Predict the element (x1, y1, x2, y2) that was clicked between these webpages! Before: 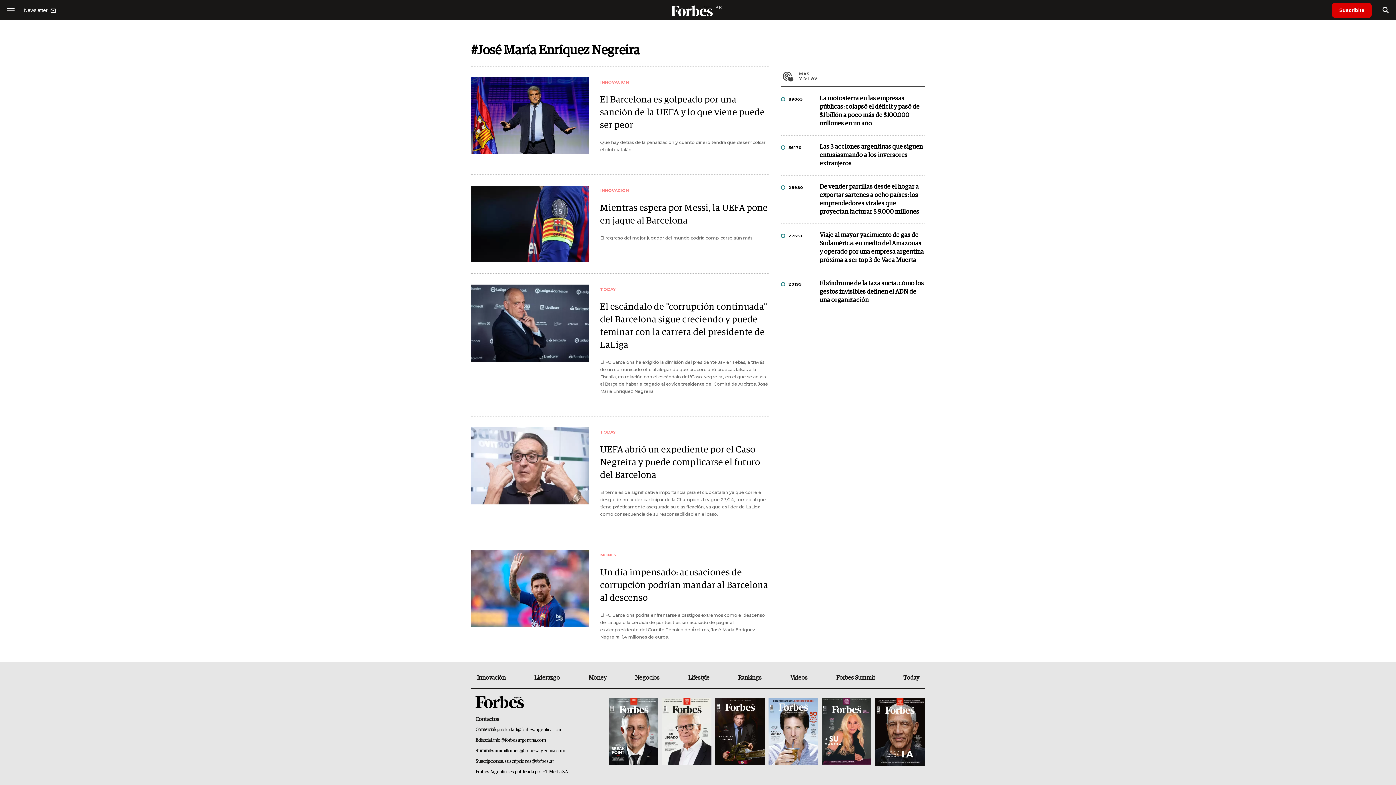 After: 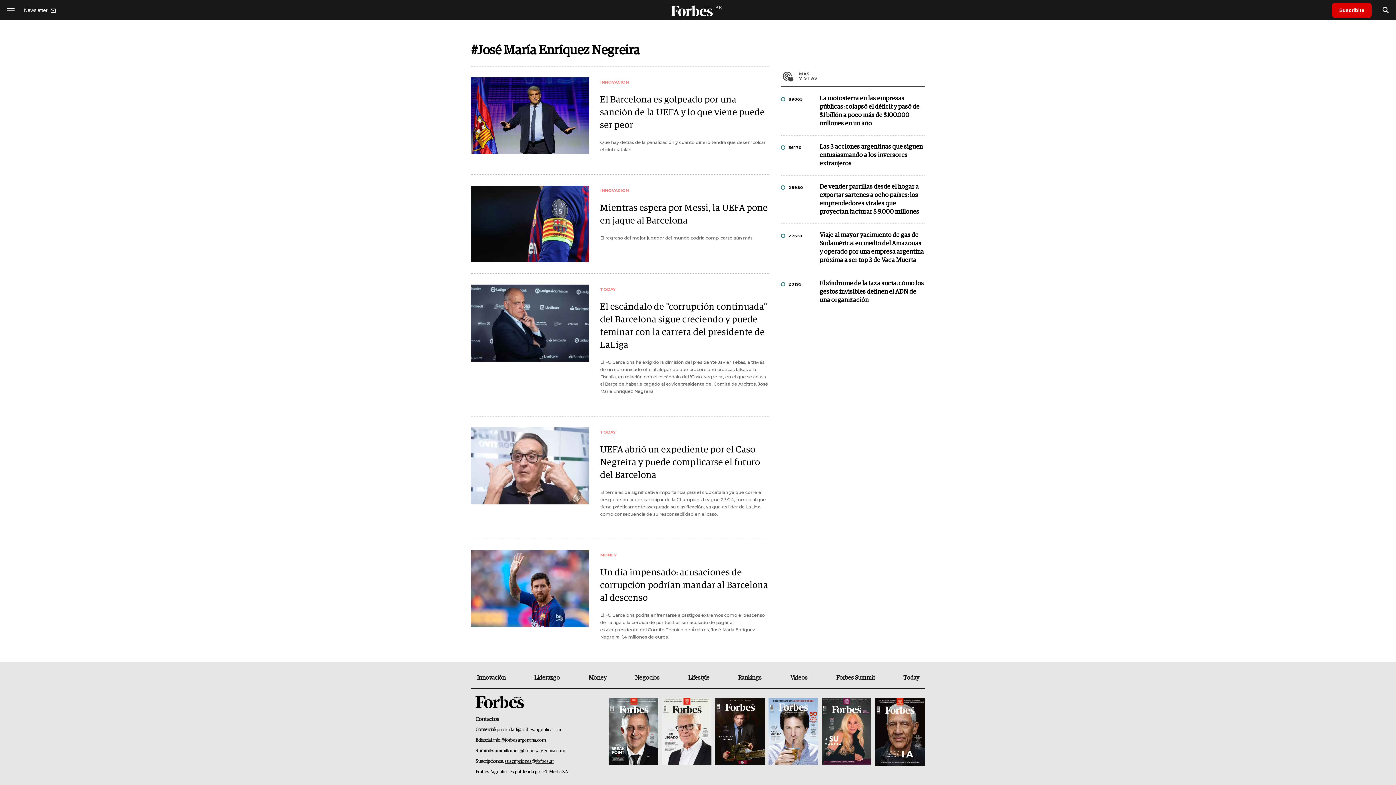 Action: bbox: (504, 759, 553, 764) label: suscripciones@forbes.ar